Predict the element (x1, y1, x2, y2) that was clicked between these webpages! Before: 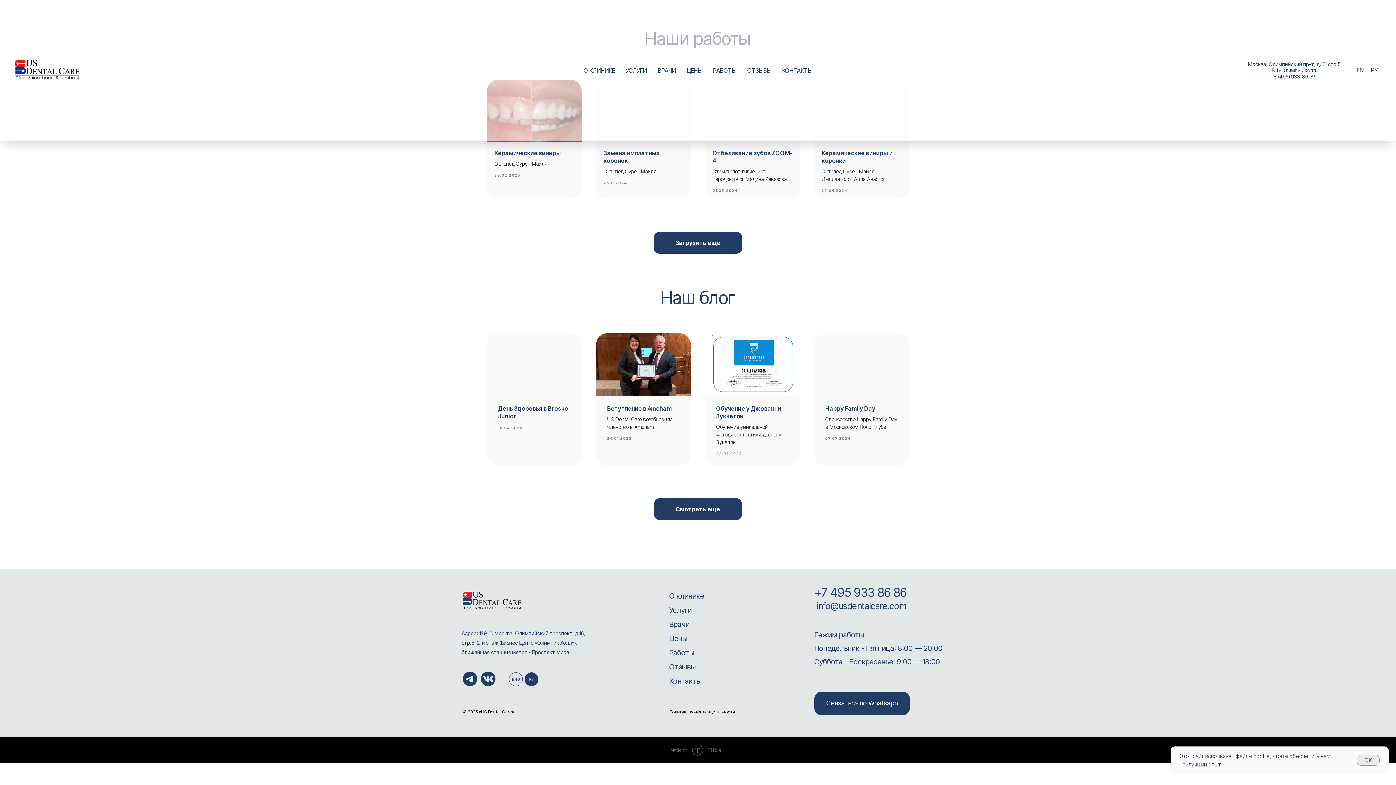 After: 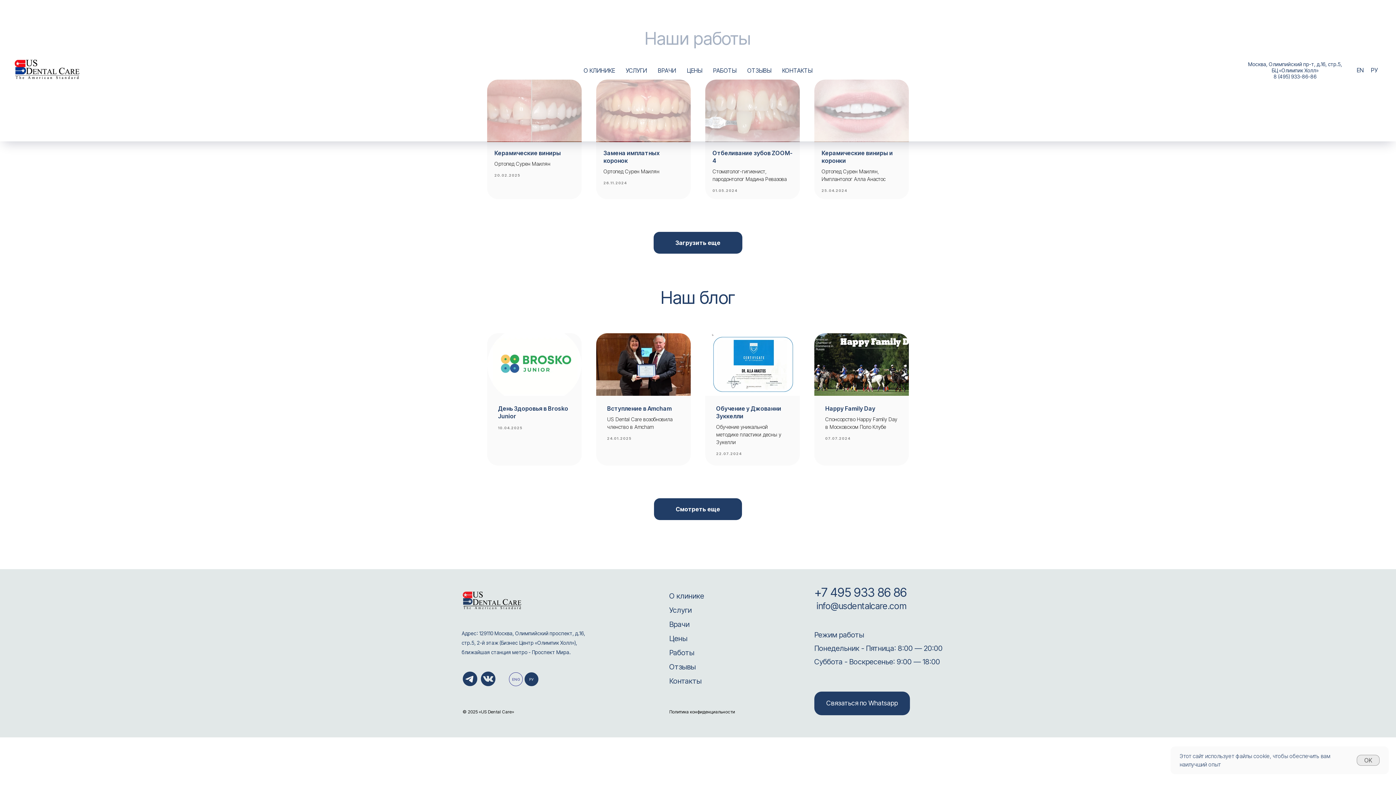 Action: bbox: (669, 620, 689, 629) label: Врачи